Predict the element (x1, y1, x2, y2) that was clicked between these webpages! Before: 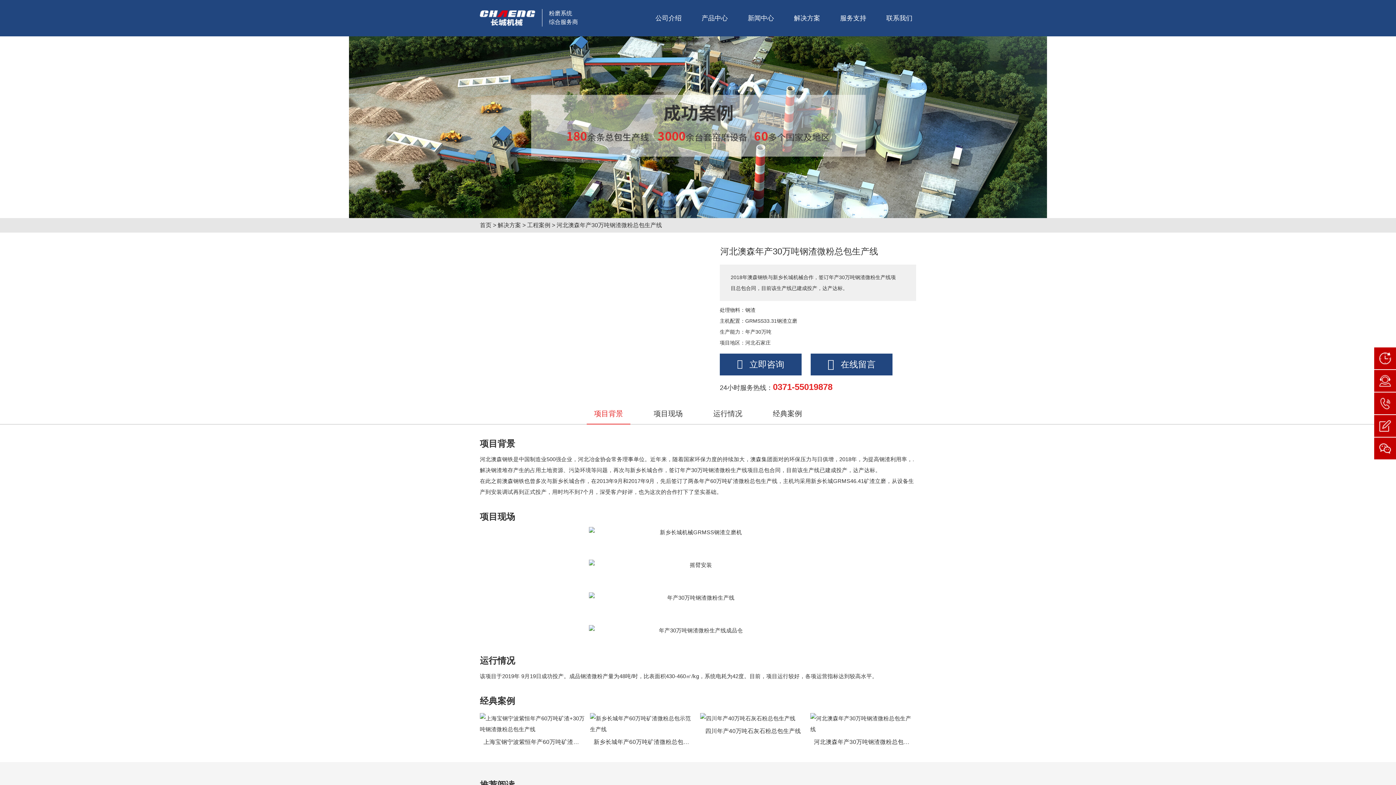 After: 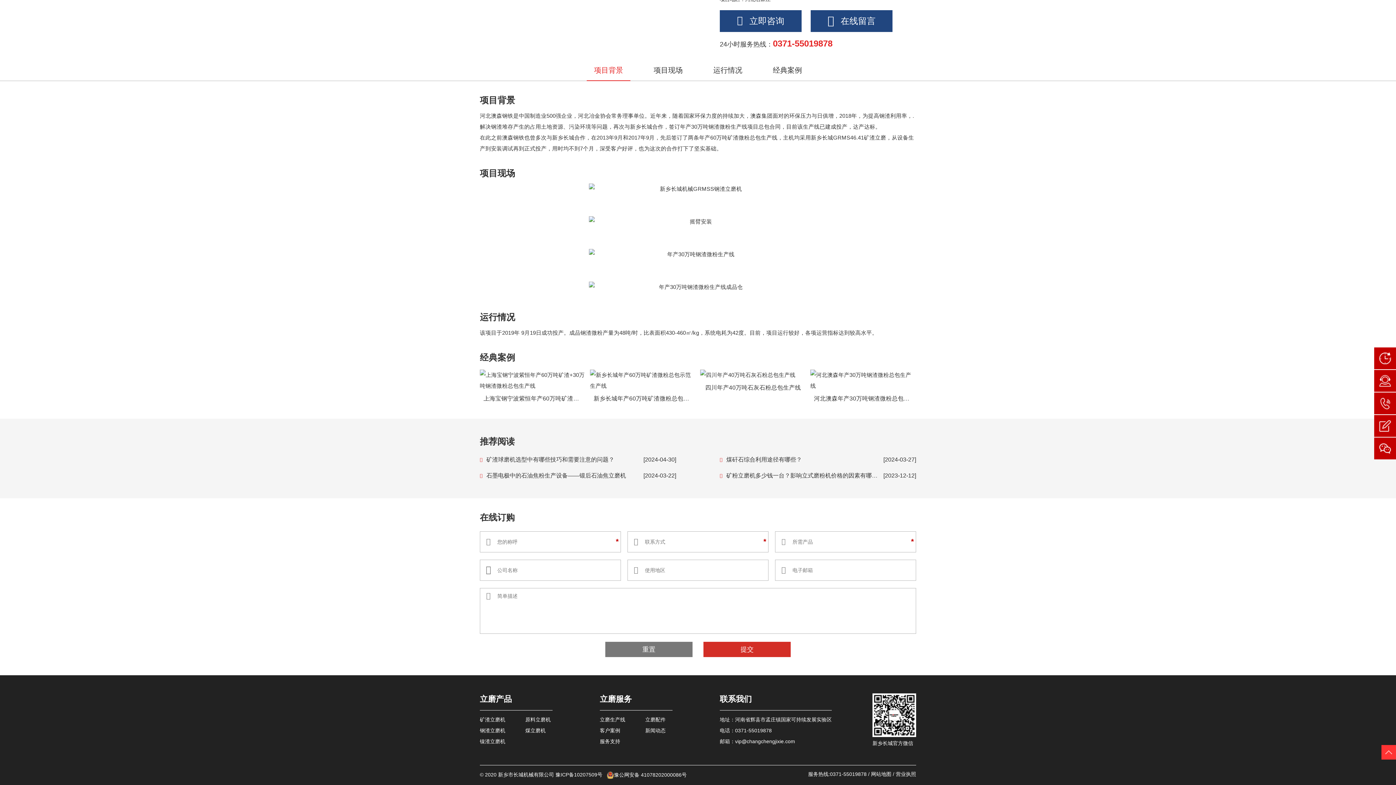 Action: bbox: (765, 410, 809, 424) label: 经典案例